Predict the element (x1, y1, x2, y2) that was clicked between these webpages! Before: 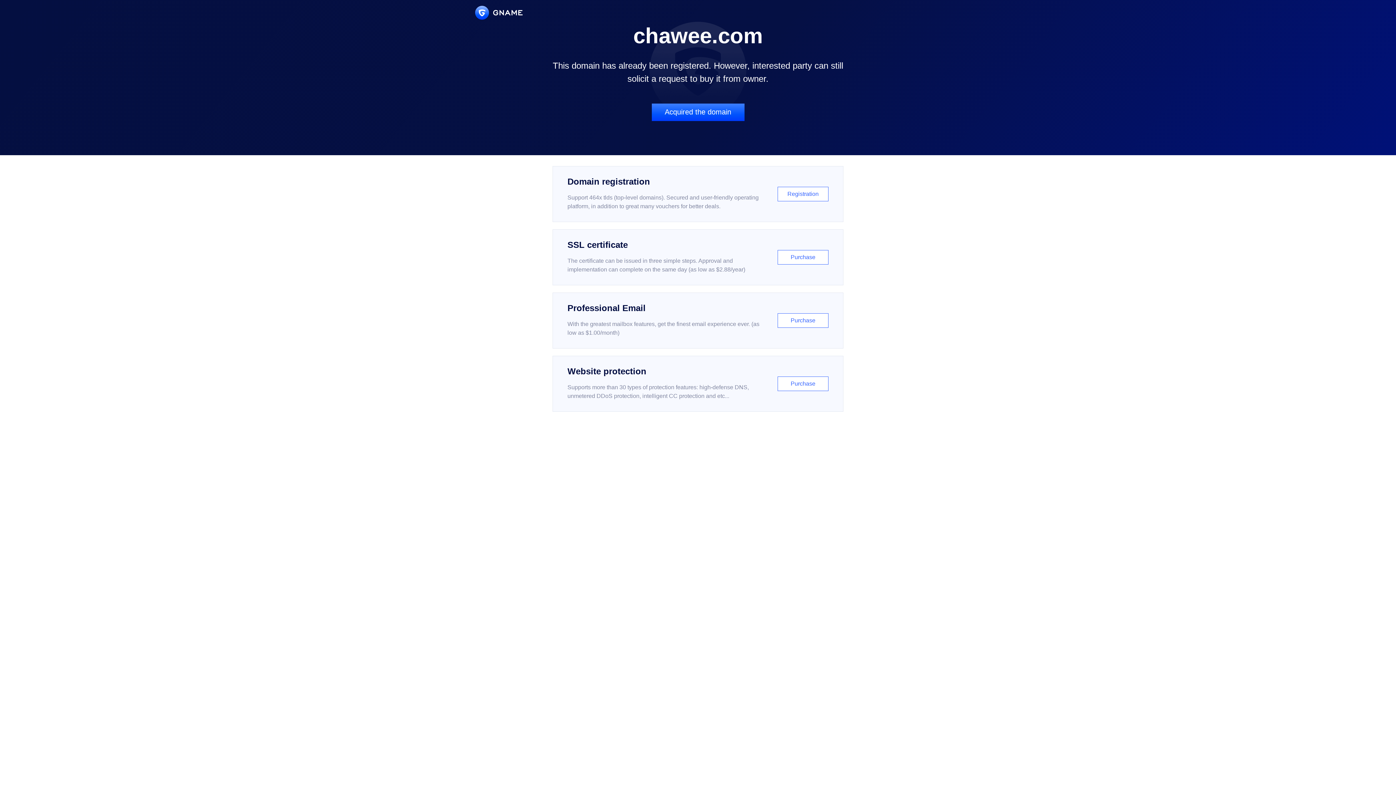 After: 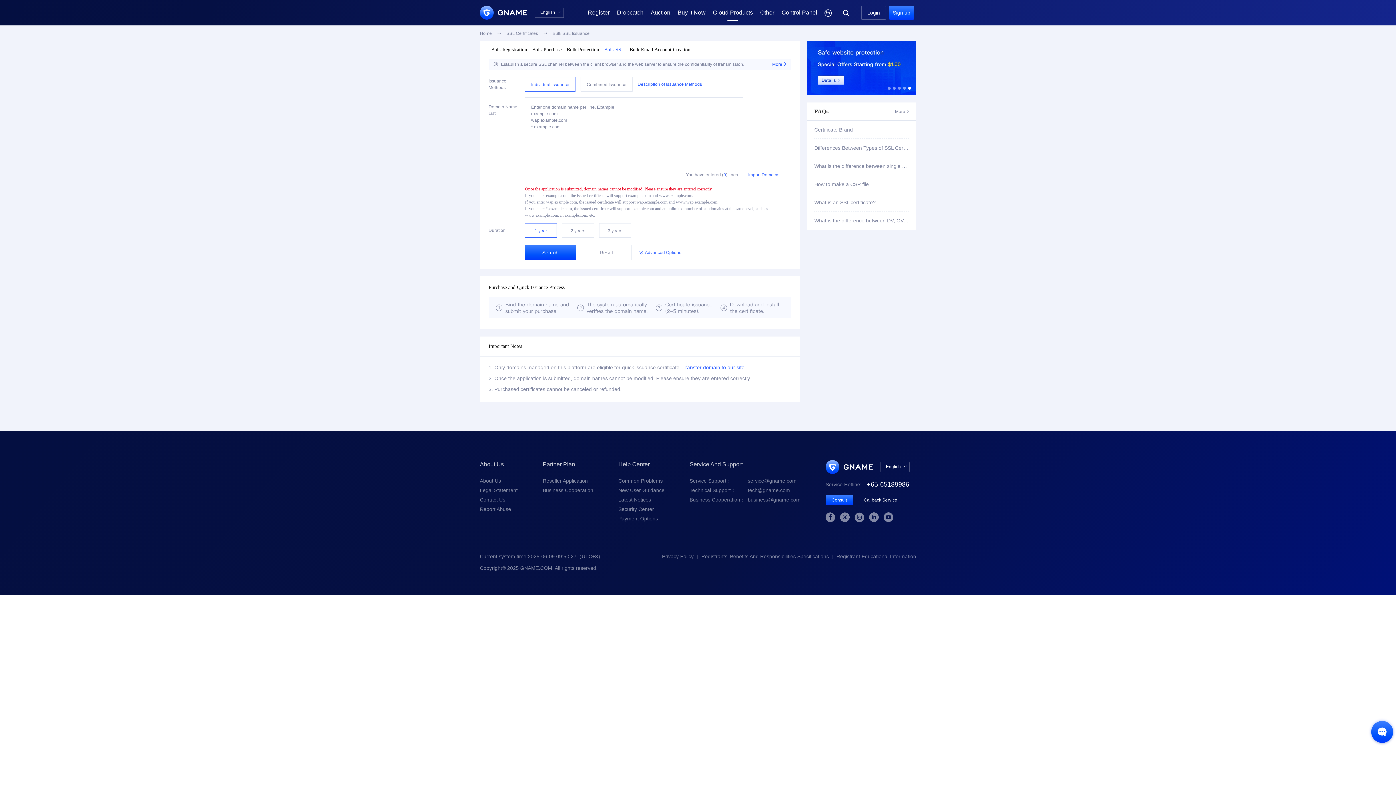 Action: label: SSL certificate

The certificate can be issued in three simple steps. Approval and implementation can complete on the same day (as low as $2.88/year)

Purchase bbox: (552, 229, 843, 285)